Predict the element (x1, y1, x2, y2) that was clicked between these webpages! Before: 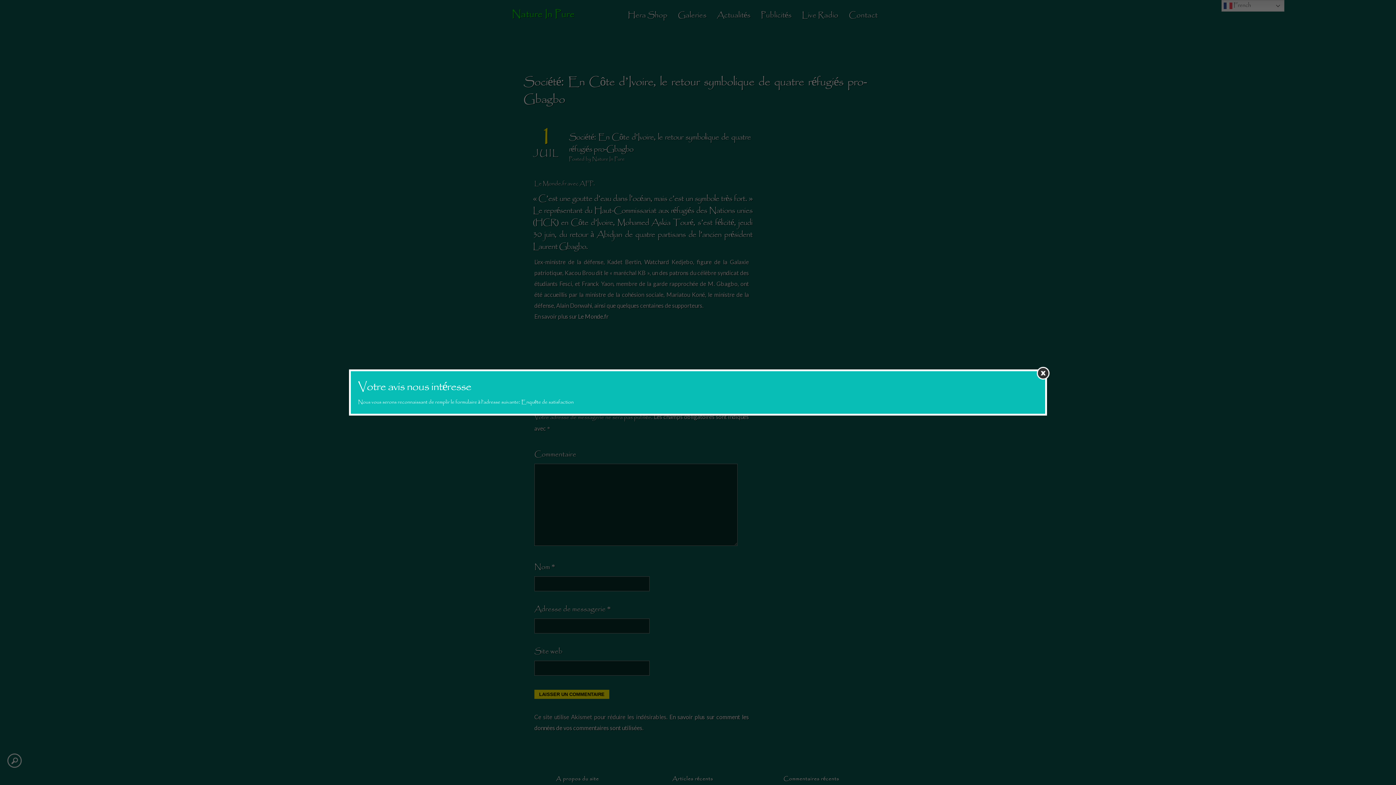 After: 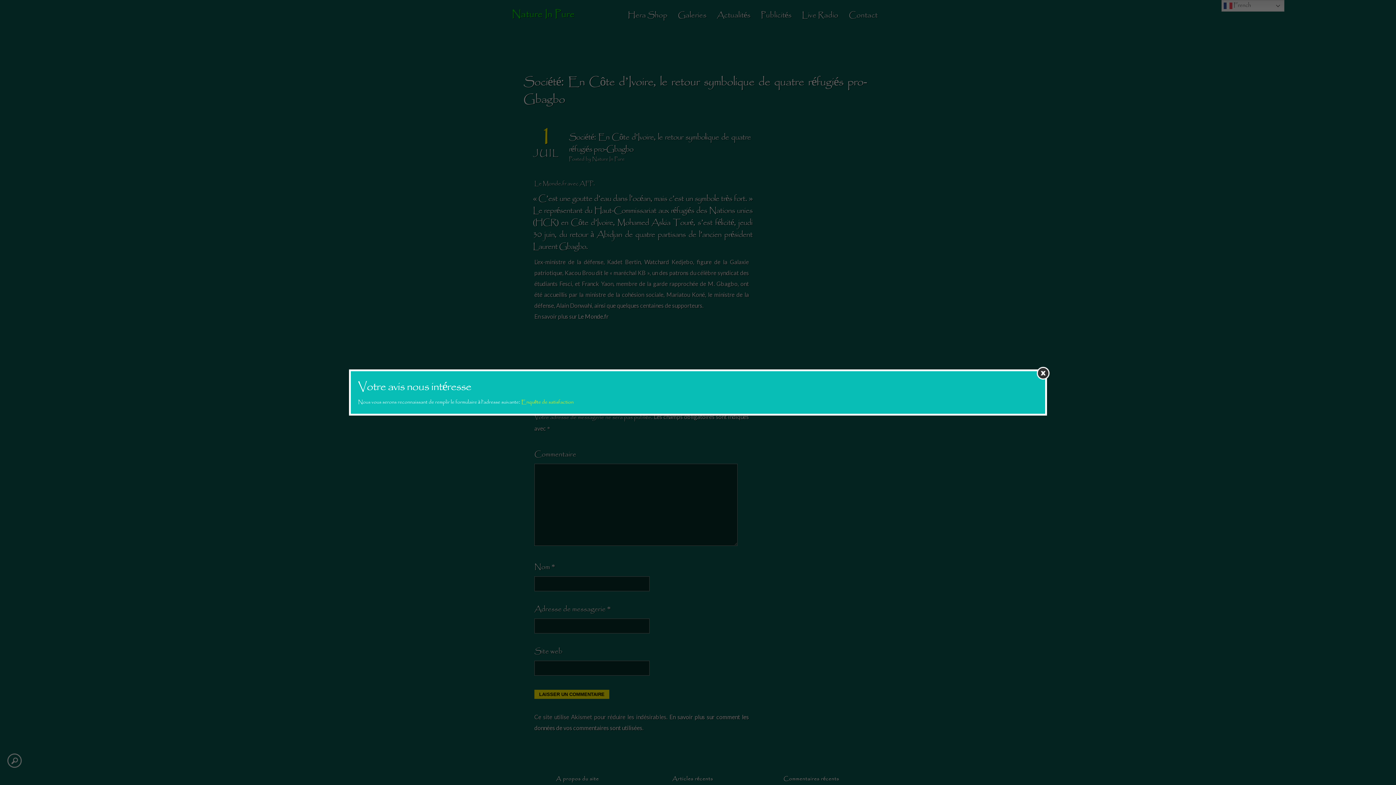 Action: label: Enquête de satisfaction bbox: (521, 398, 573, 406)